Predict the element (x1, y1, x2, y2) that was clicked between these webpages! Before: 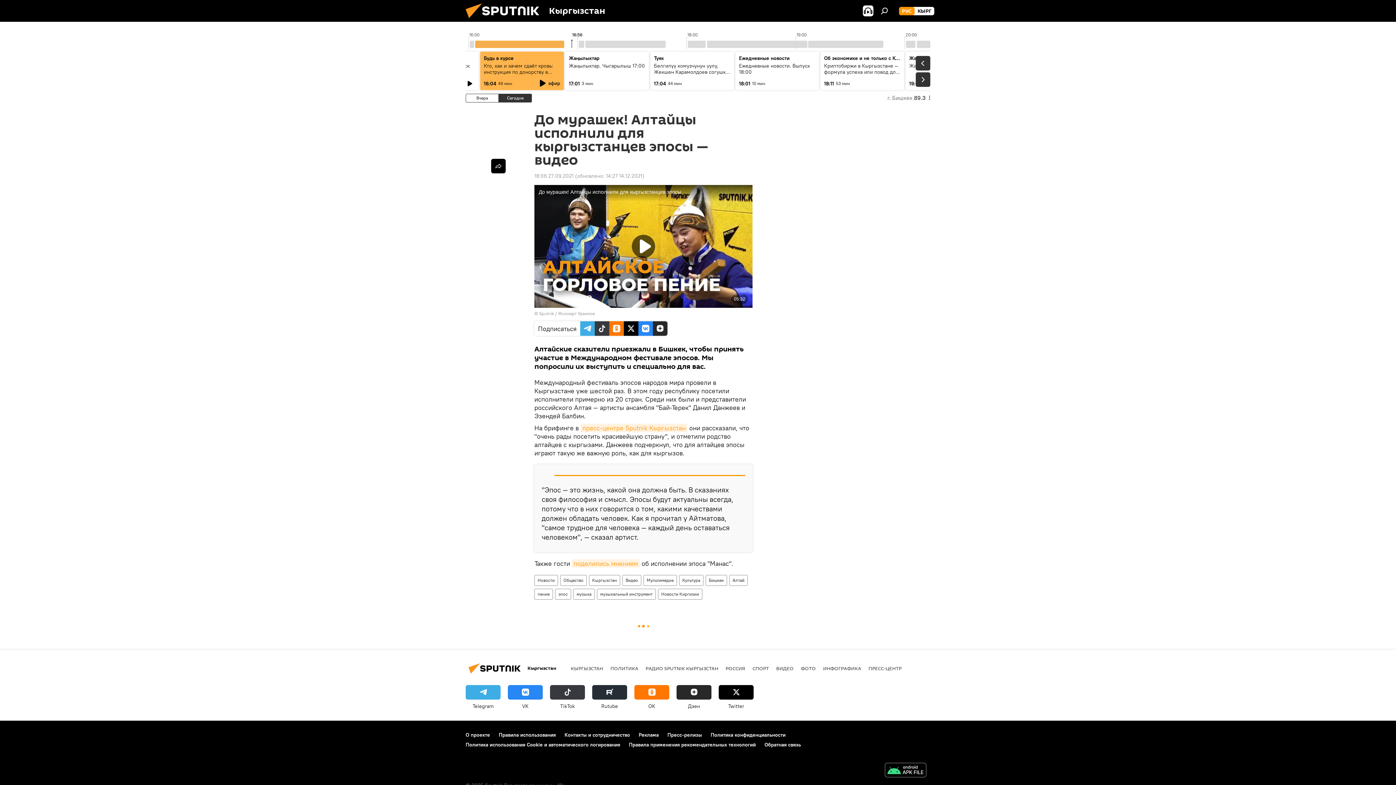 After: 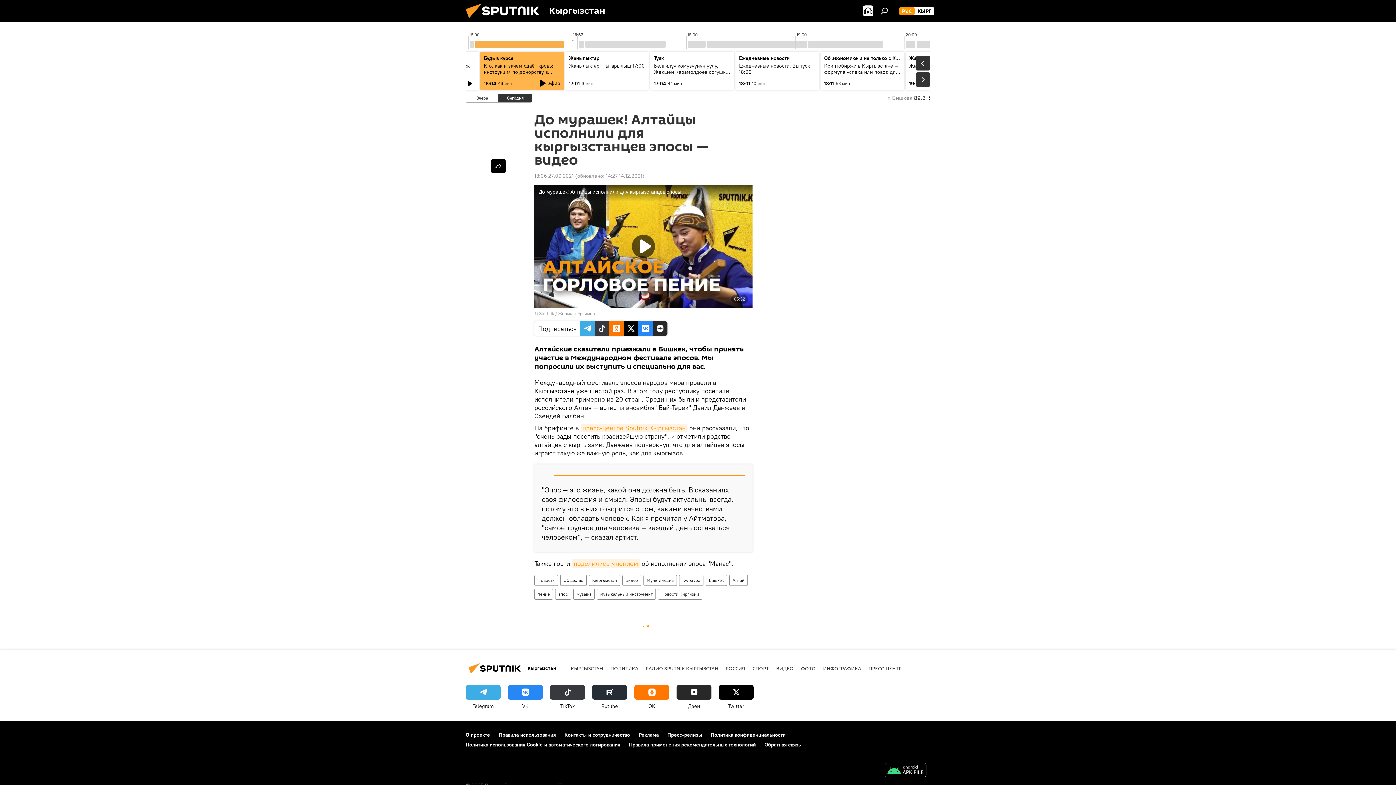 Action: bbox: (676, 685, 711, 710) label: Дзен